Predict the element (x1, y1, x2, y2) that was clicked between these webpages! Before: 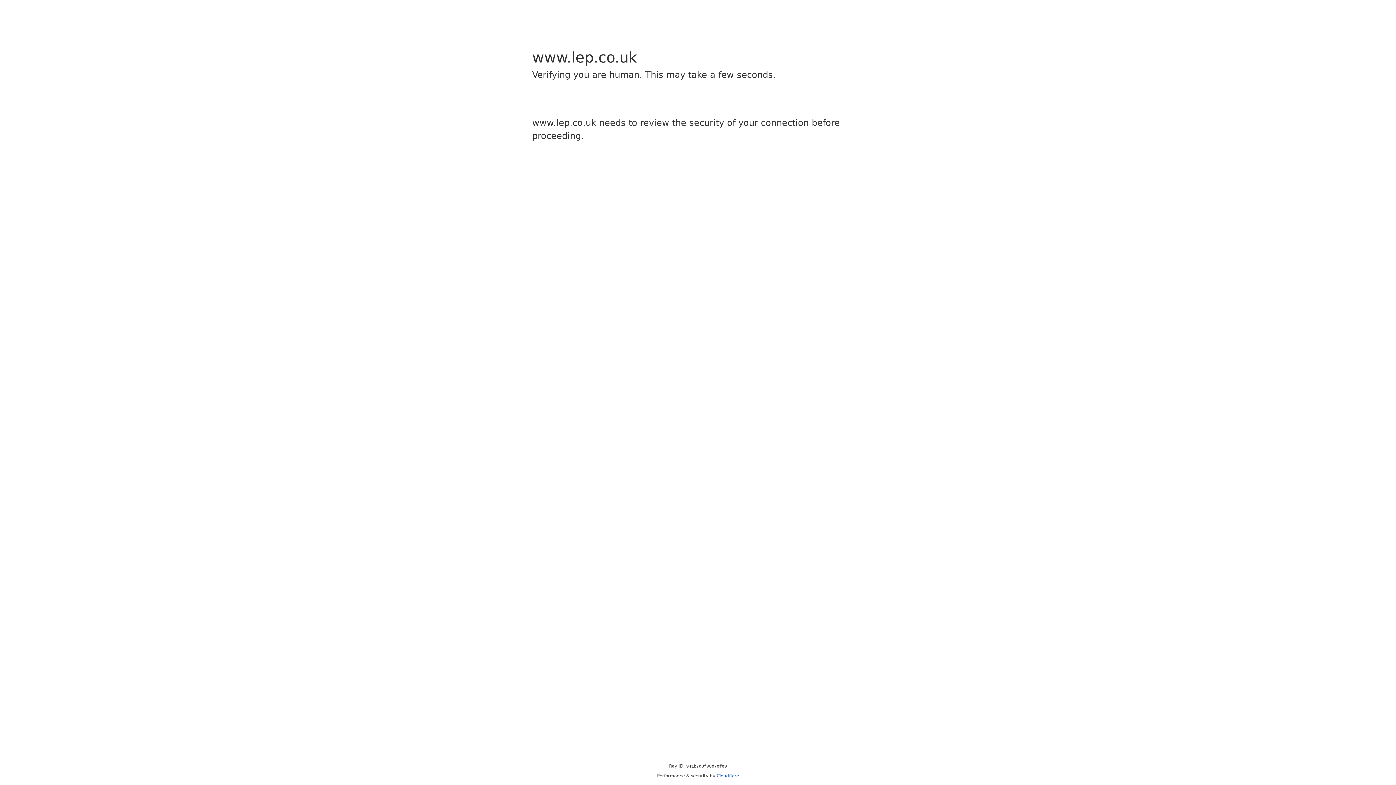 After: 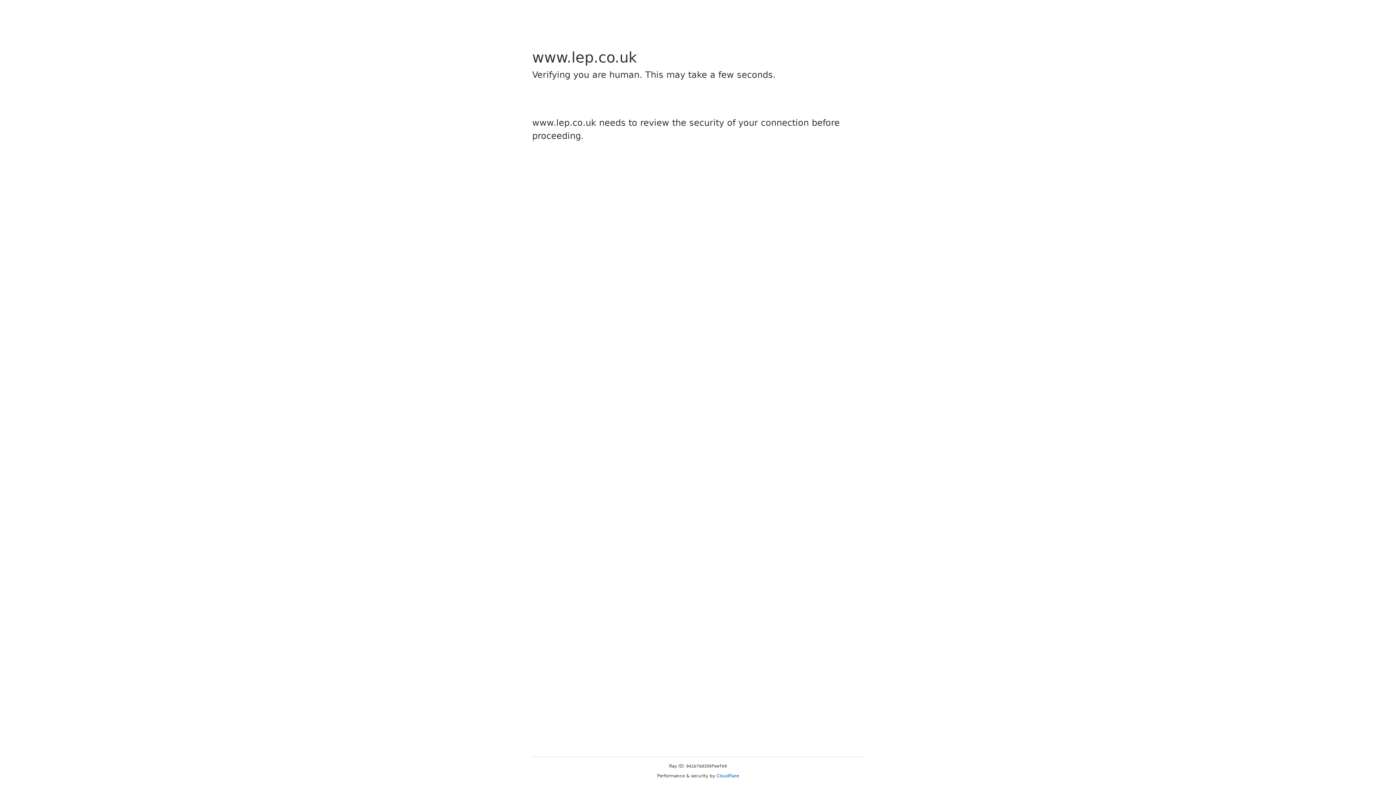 Action: label: Cloudflare bbox: (716, 773, 739, 778)